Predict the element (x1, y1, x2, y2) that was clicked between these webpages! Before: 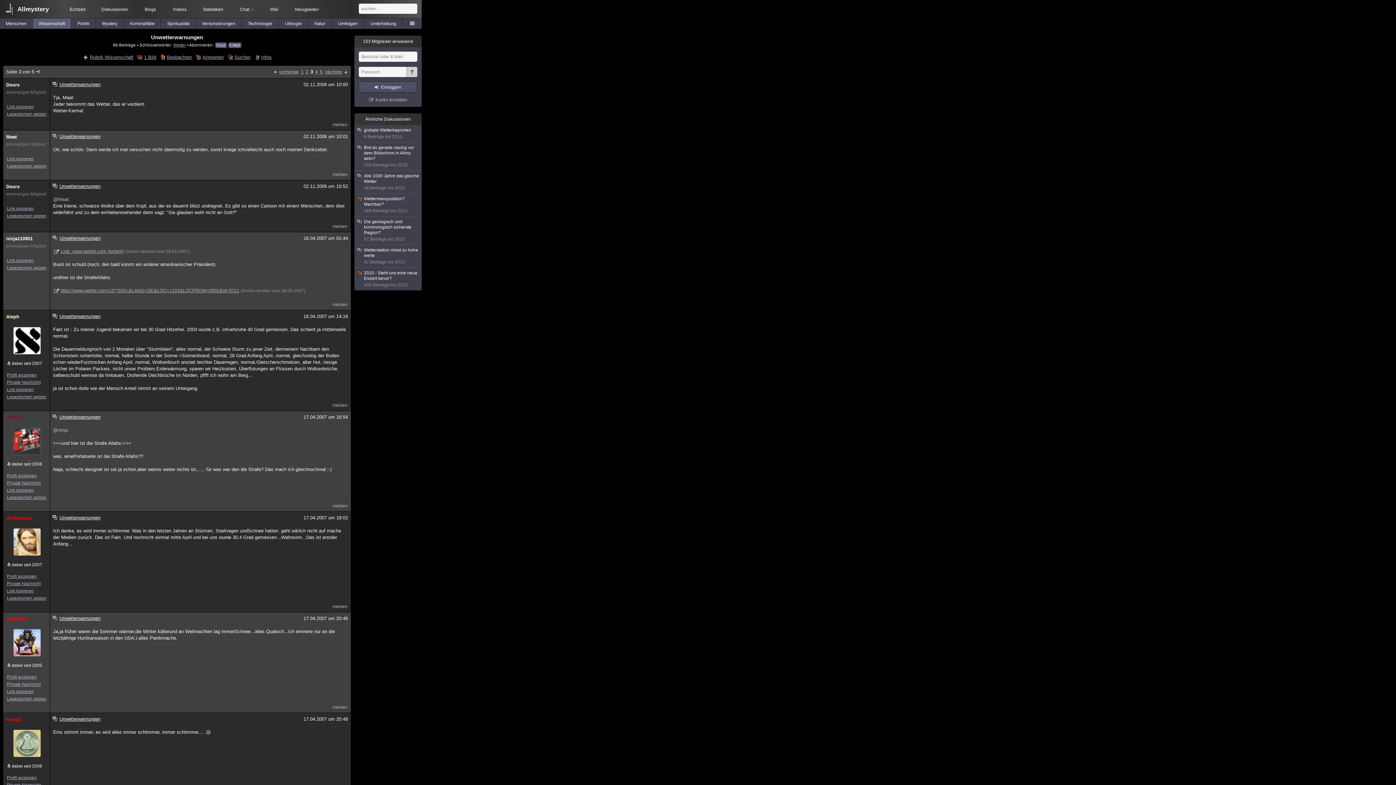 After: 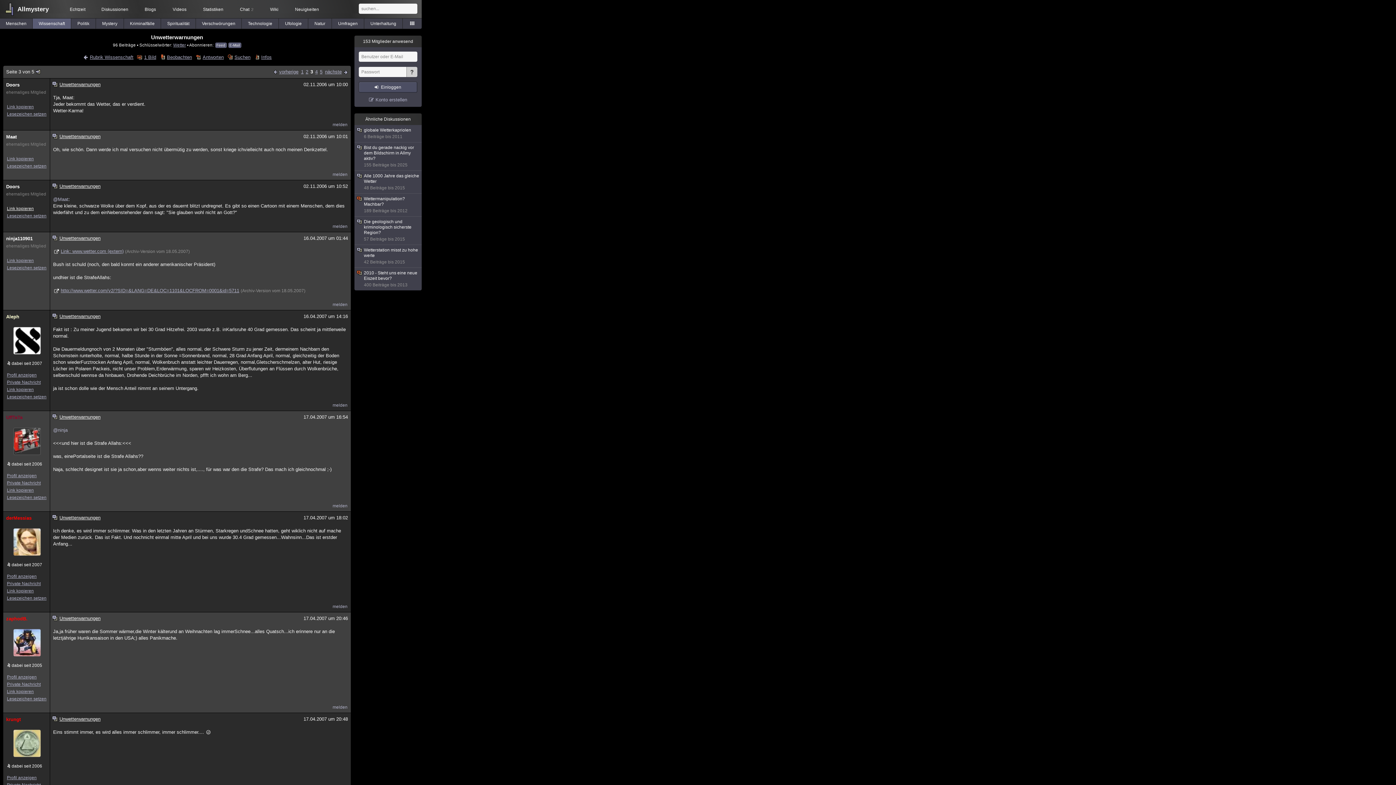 Action: label: Link kopieren bbox: (6, 206, 33, 211)